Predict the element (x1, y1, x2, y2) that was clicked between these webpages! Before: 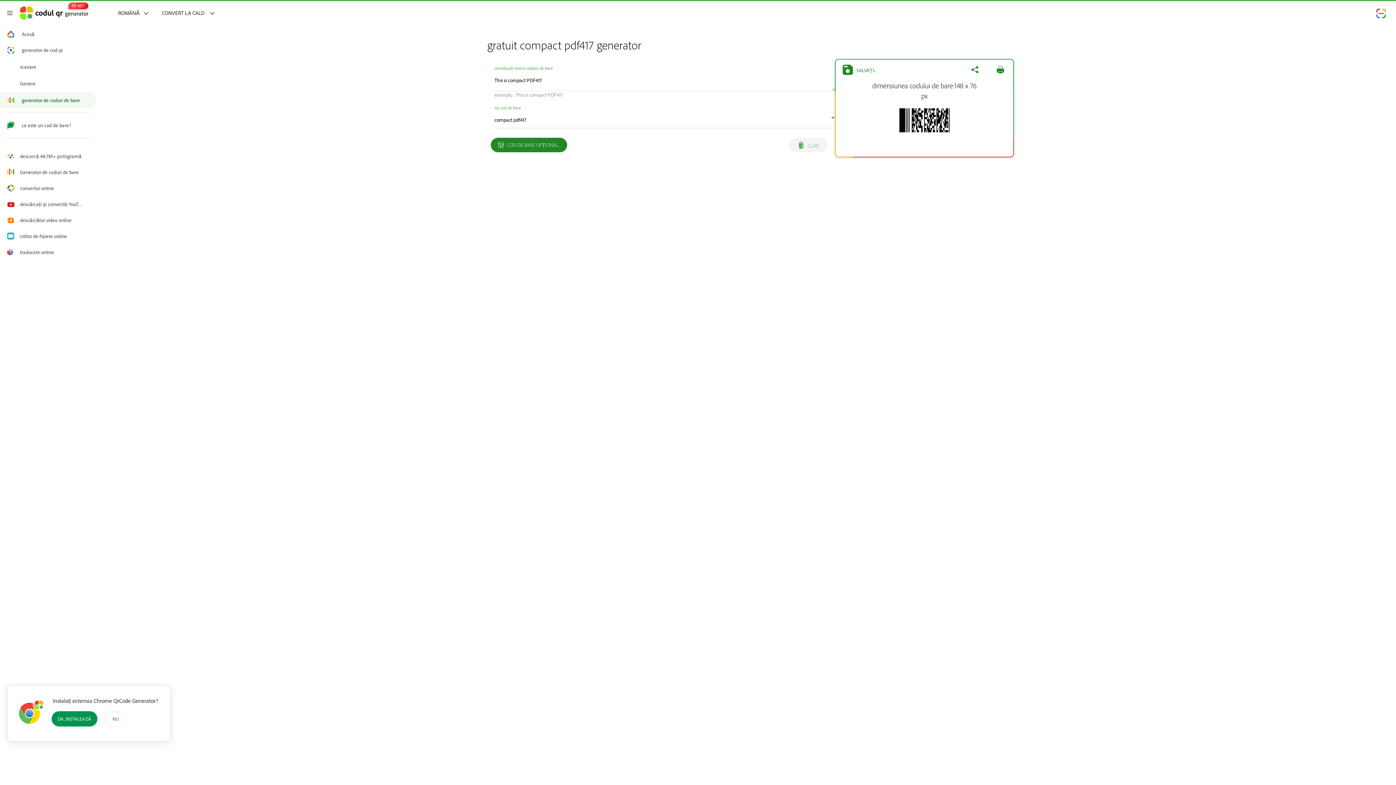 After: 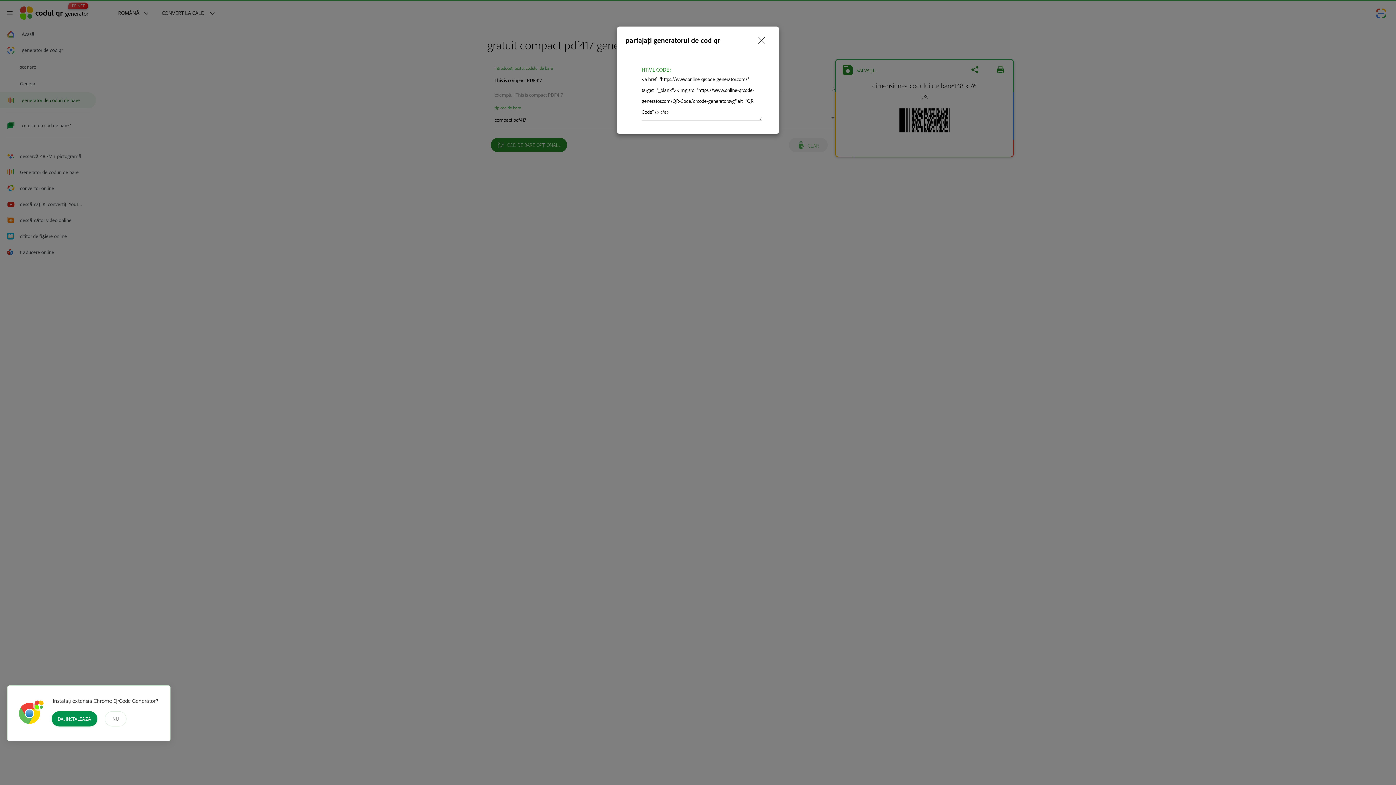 Action: bbox: (963, 59, 986, 80)